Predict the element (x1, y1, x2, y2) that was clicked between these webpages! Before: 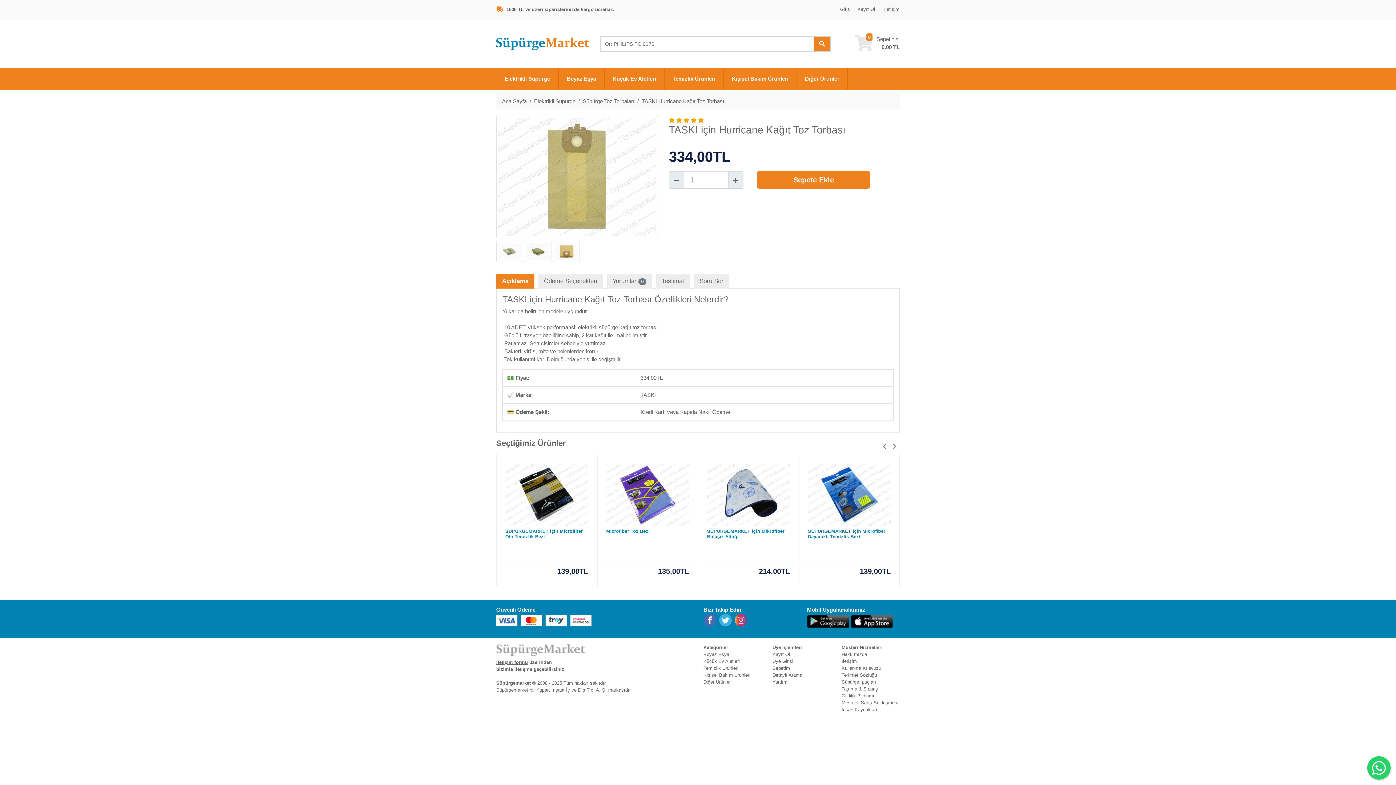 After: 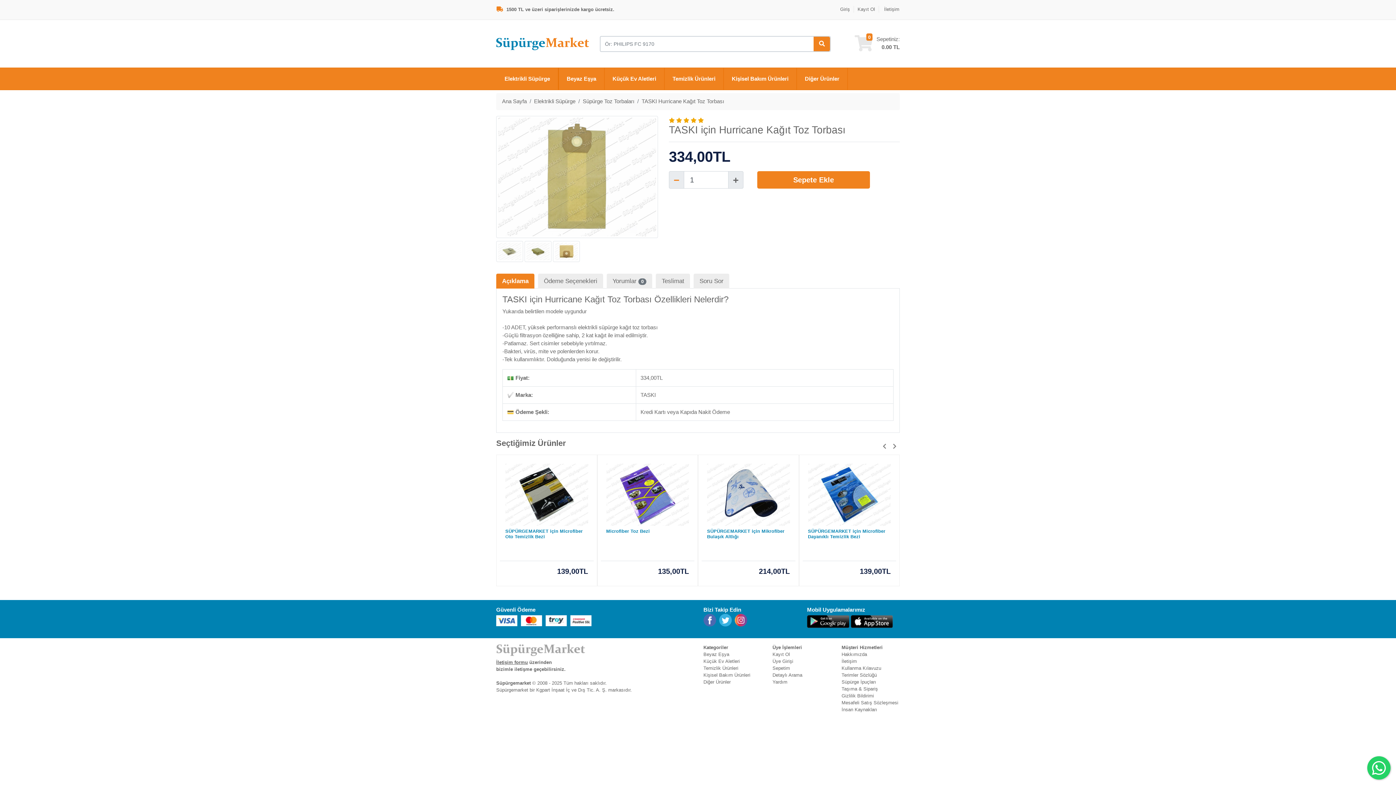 Action: bbox: (673, 175, 679, 184)